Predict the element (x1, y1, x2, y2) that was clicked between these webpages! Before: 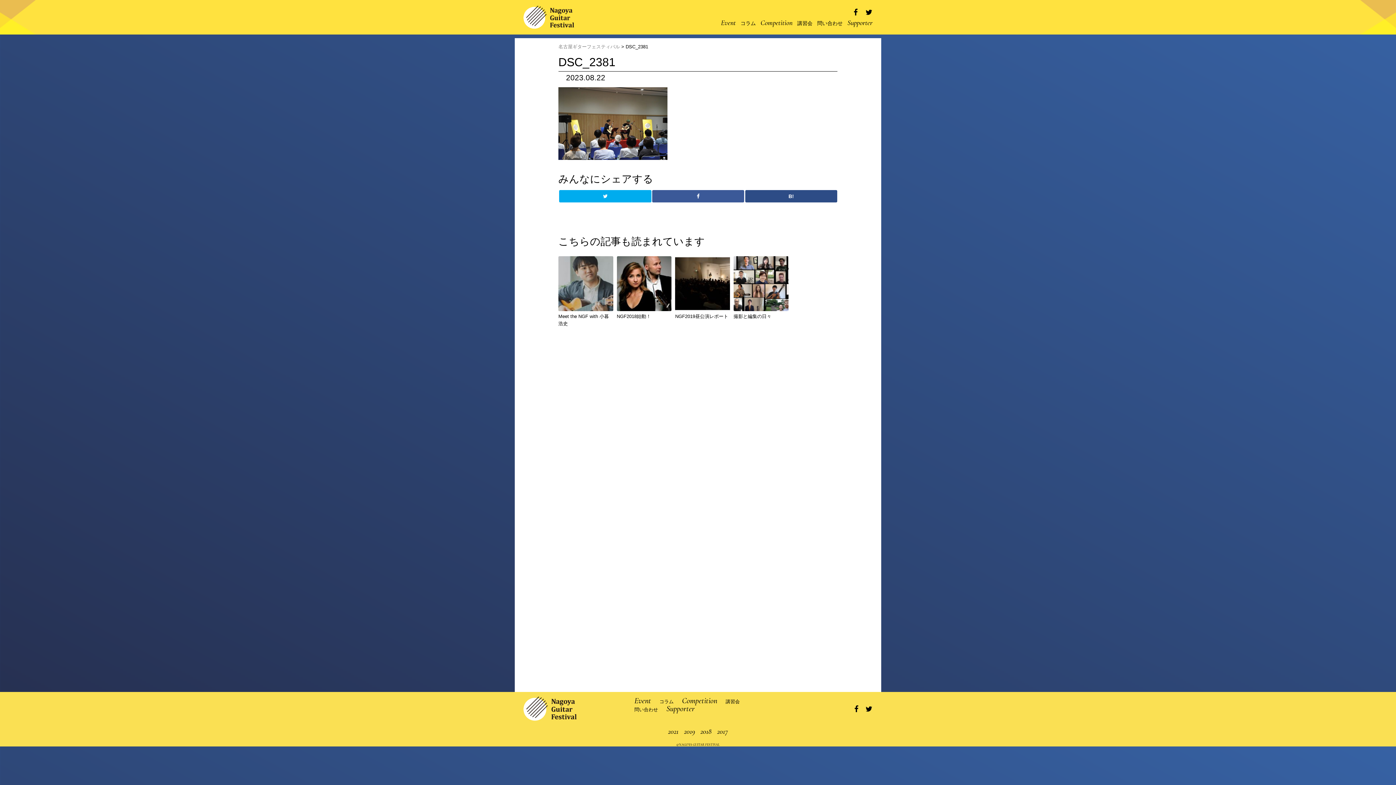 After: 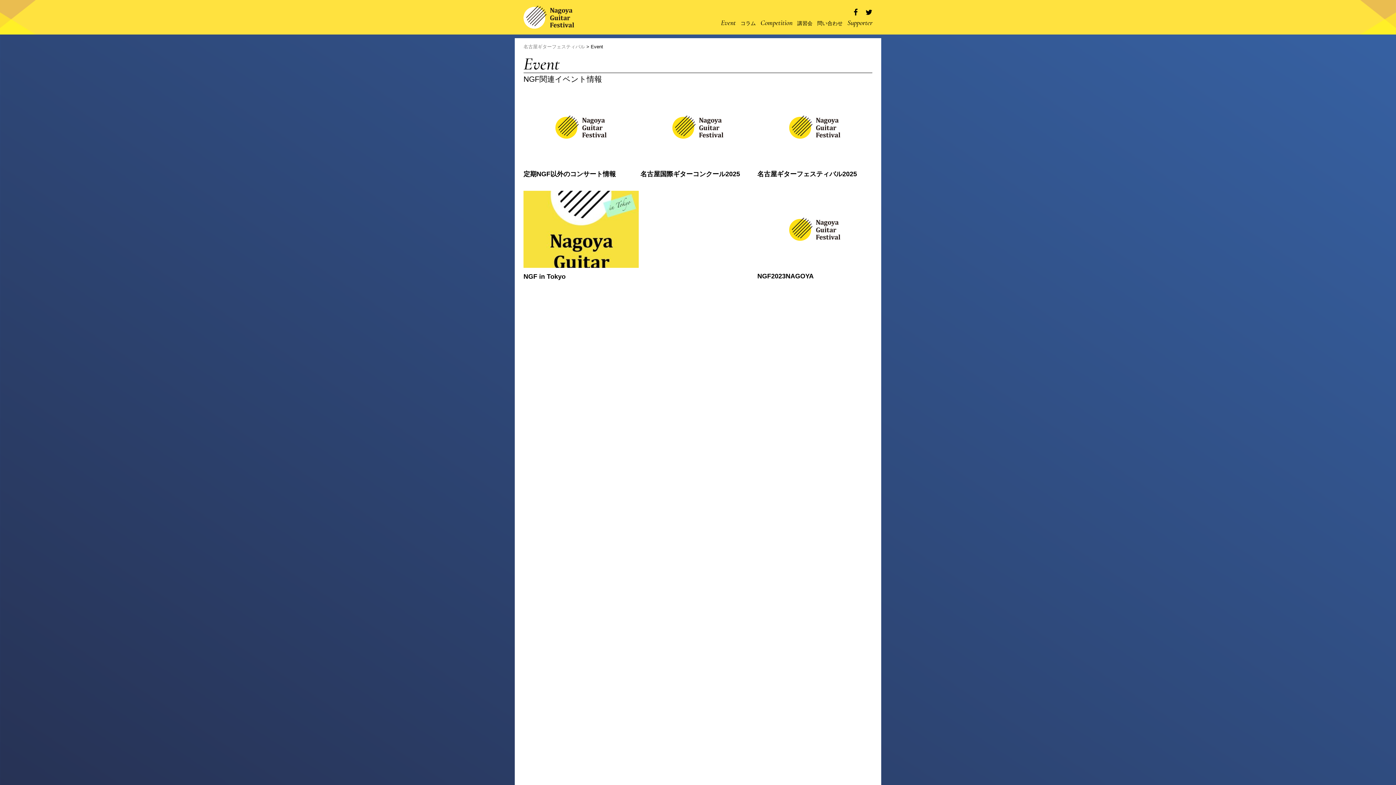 Action: label: Event bbox: (721, 19, 736, 26)